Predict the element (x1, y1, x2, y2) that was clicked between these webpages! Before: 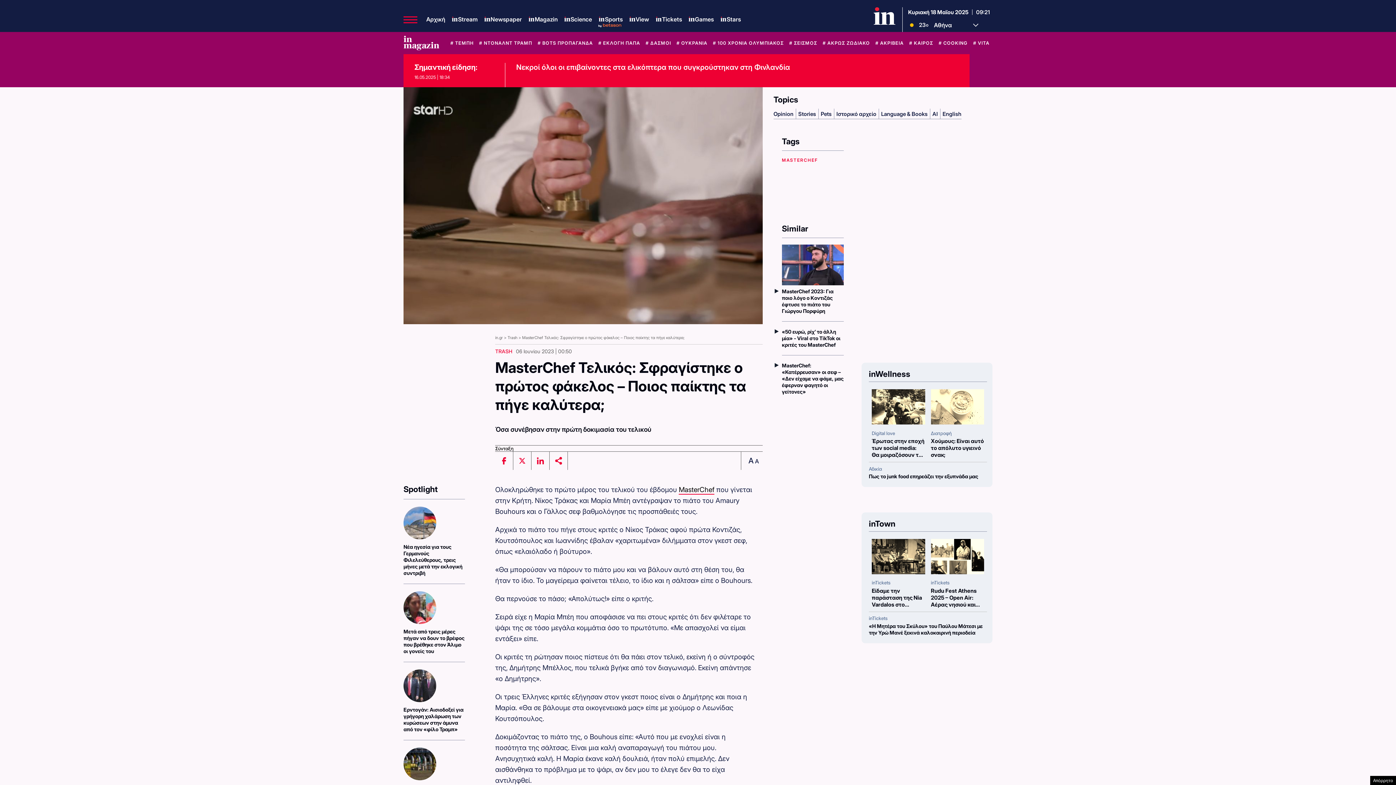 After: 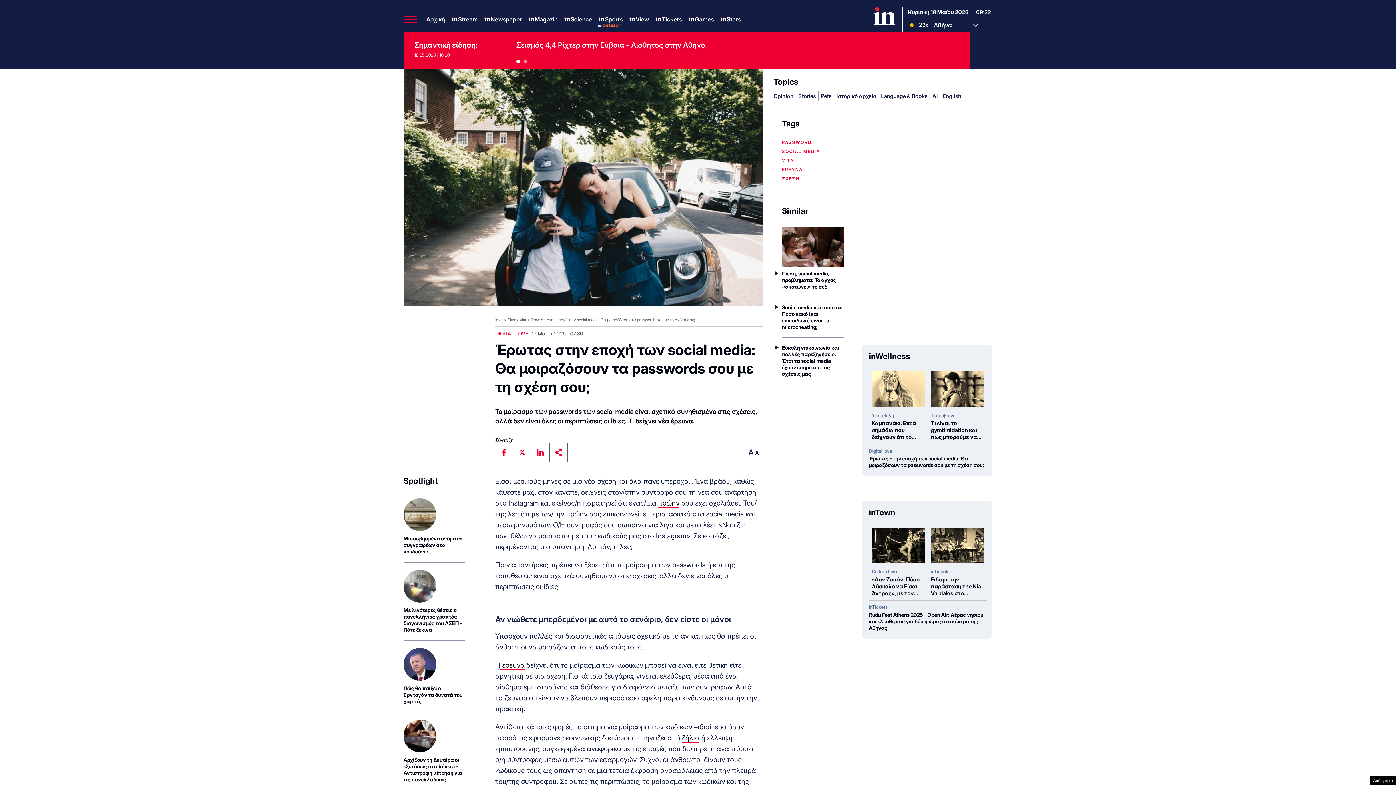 Action: bbox: (872, 437, 925, 458) label: Έρωτας στην εποχή των social media: Θα μοιραζόσουν τα passwords σου με τη σχέση σου;